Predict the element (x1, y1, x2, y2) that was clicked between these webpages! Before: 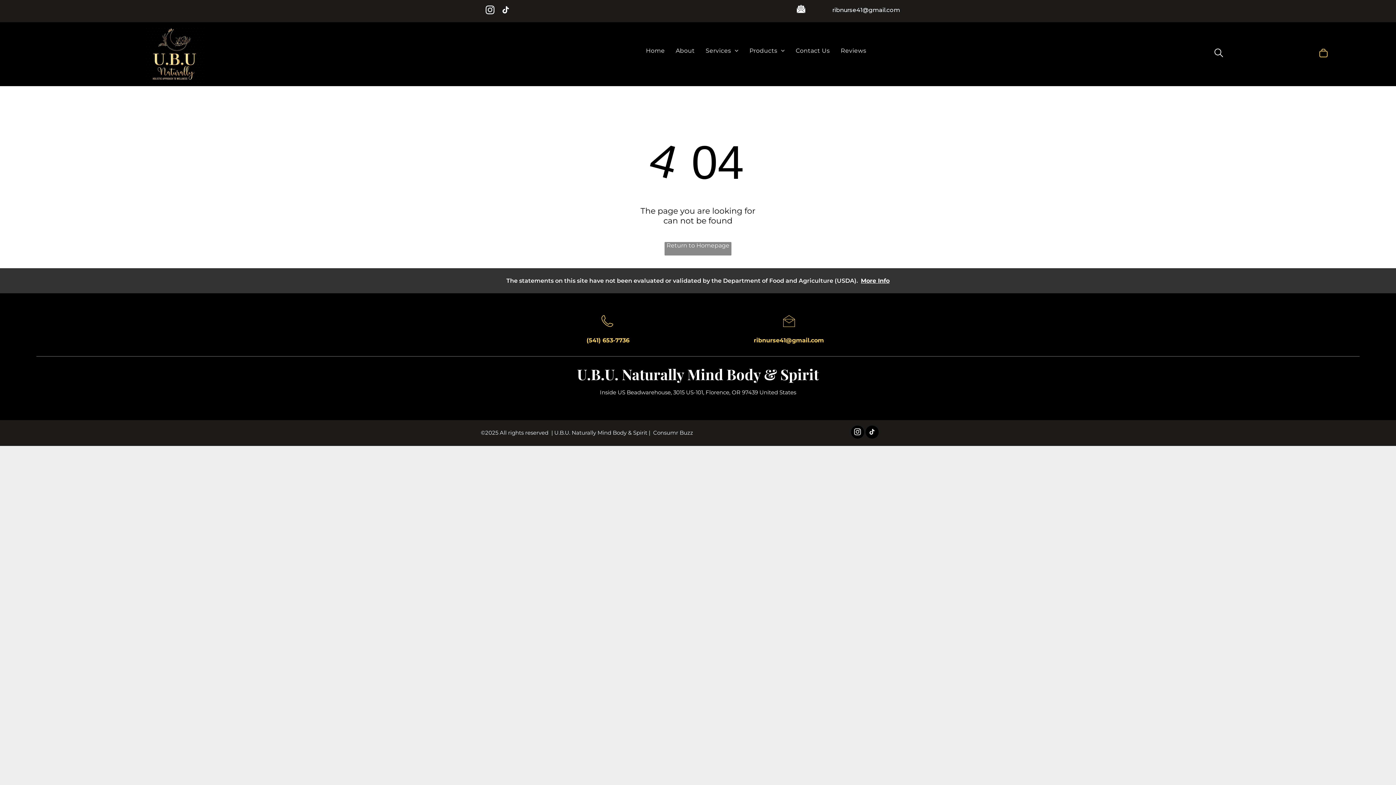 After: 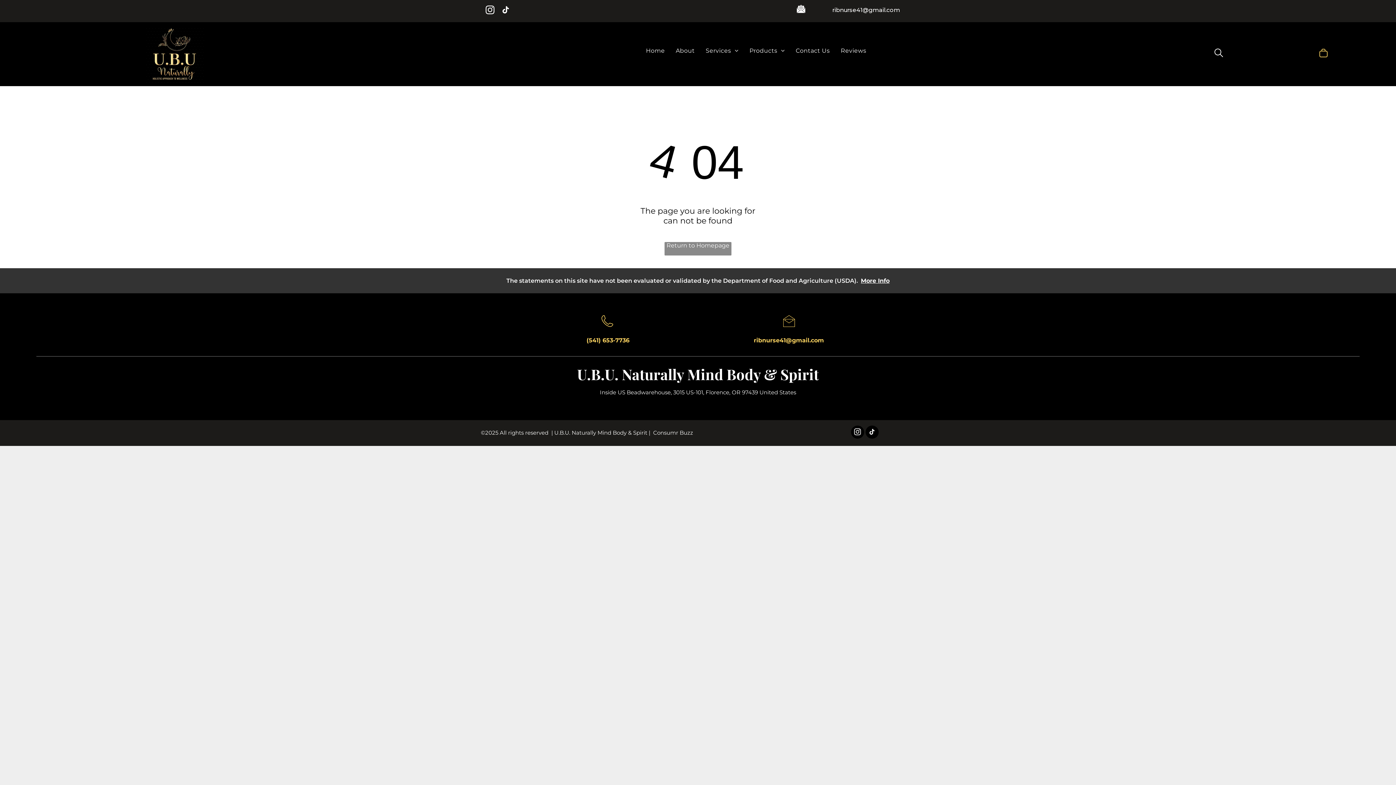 Action: bbox: (851, 425, 864, 440) label: instagram